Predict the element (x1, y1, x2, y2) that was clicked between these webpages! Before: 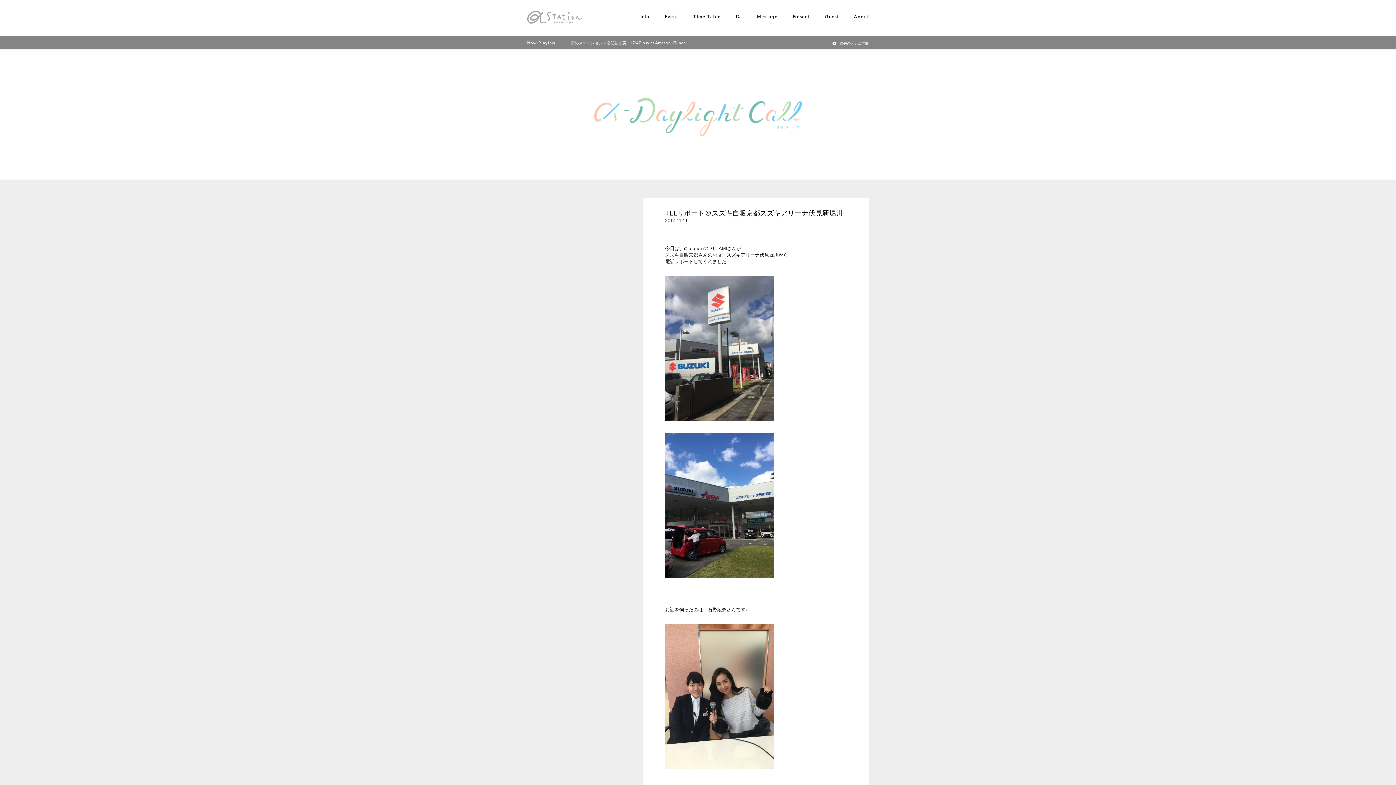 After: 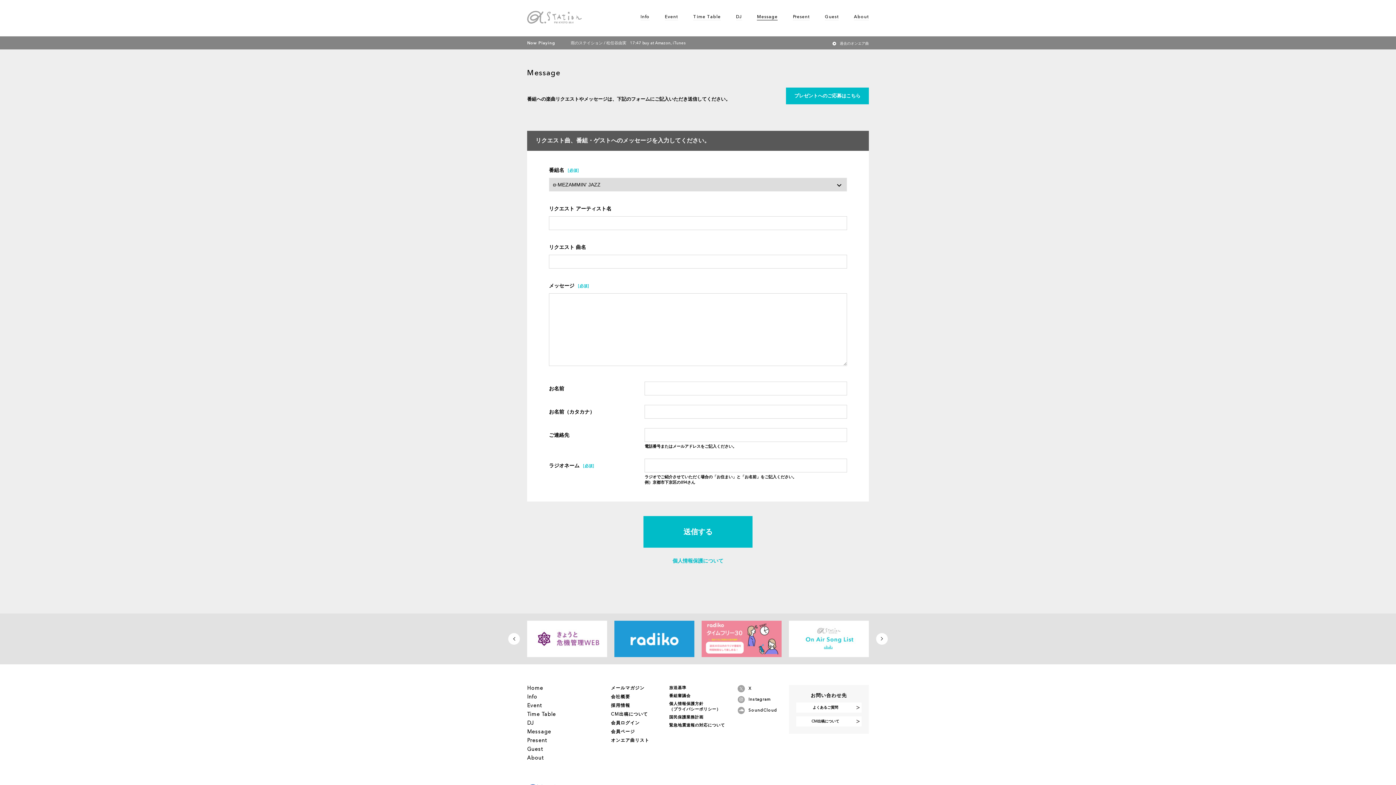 Action: label: Message bbox: (757, 14, 777, 20)